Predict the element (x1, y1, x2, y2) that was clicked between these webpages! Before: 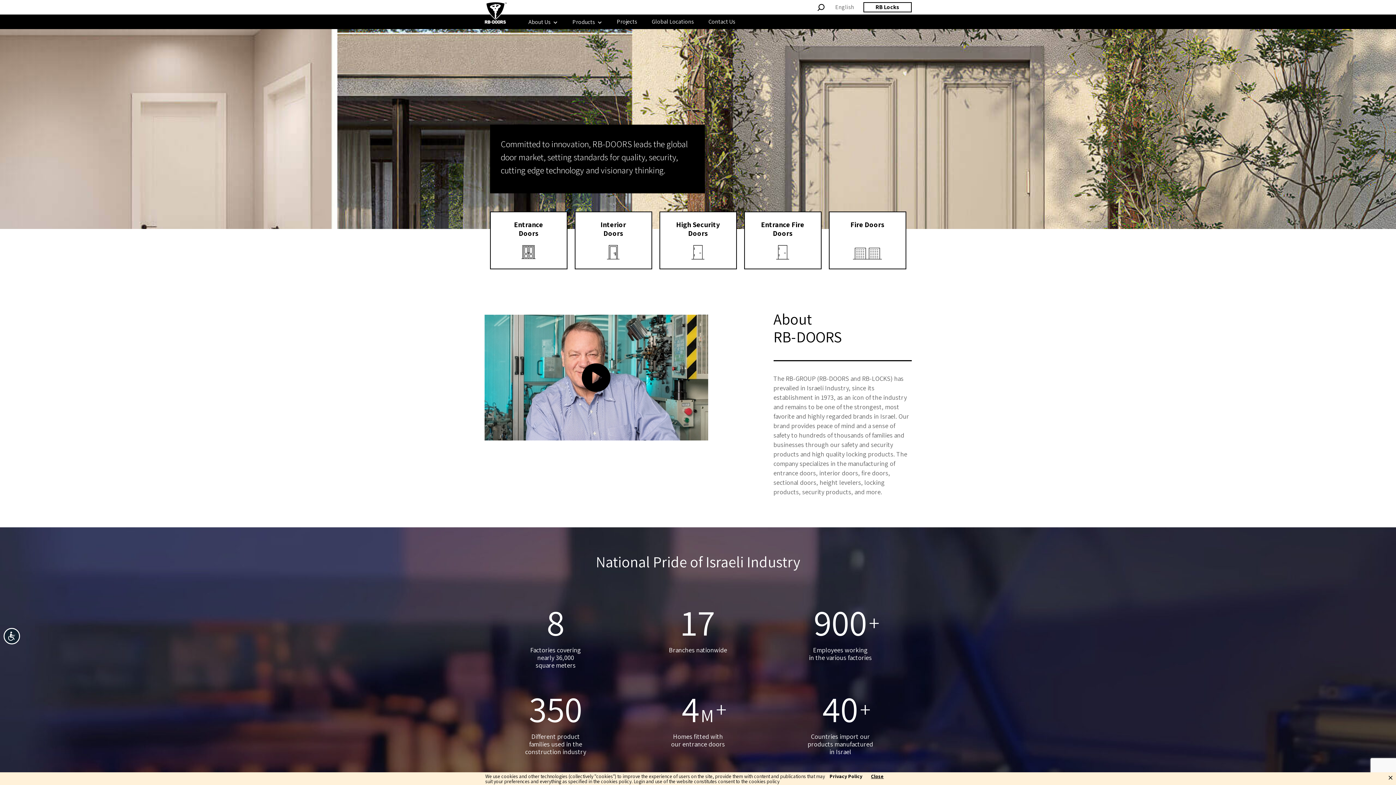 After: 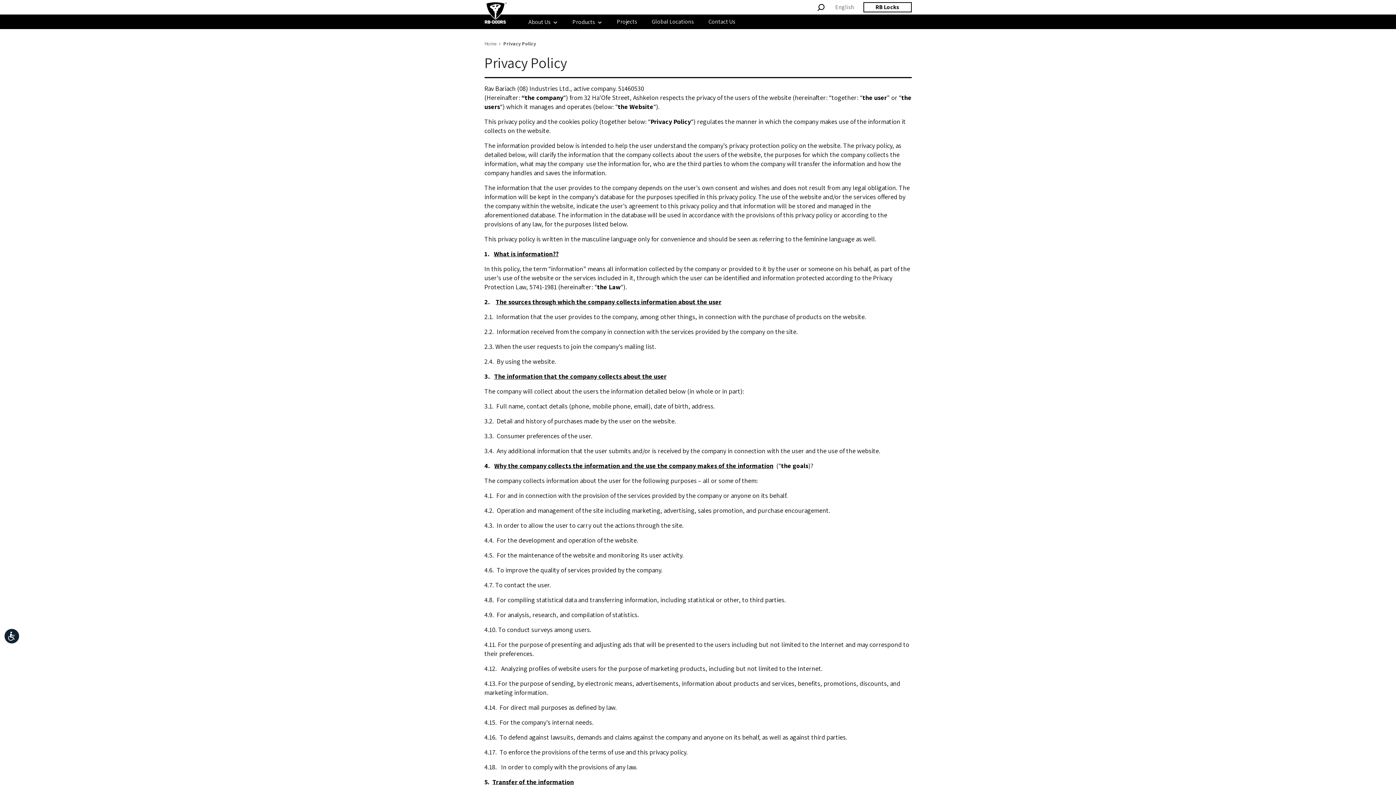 Action: label: Privacy Policy bbox: (829, 774, 862, 784)